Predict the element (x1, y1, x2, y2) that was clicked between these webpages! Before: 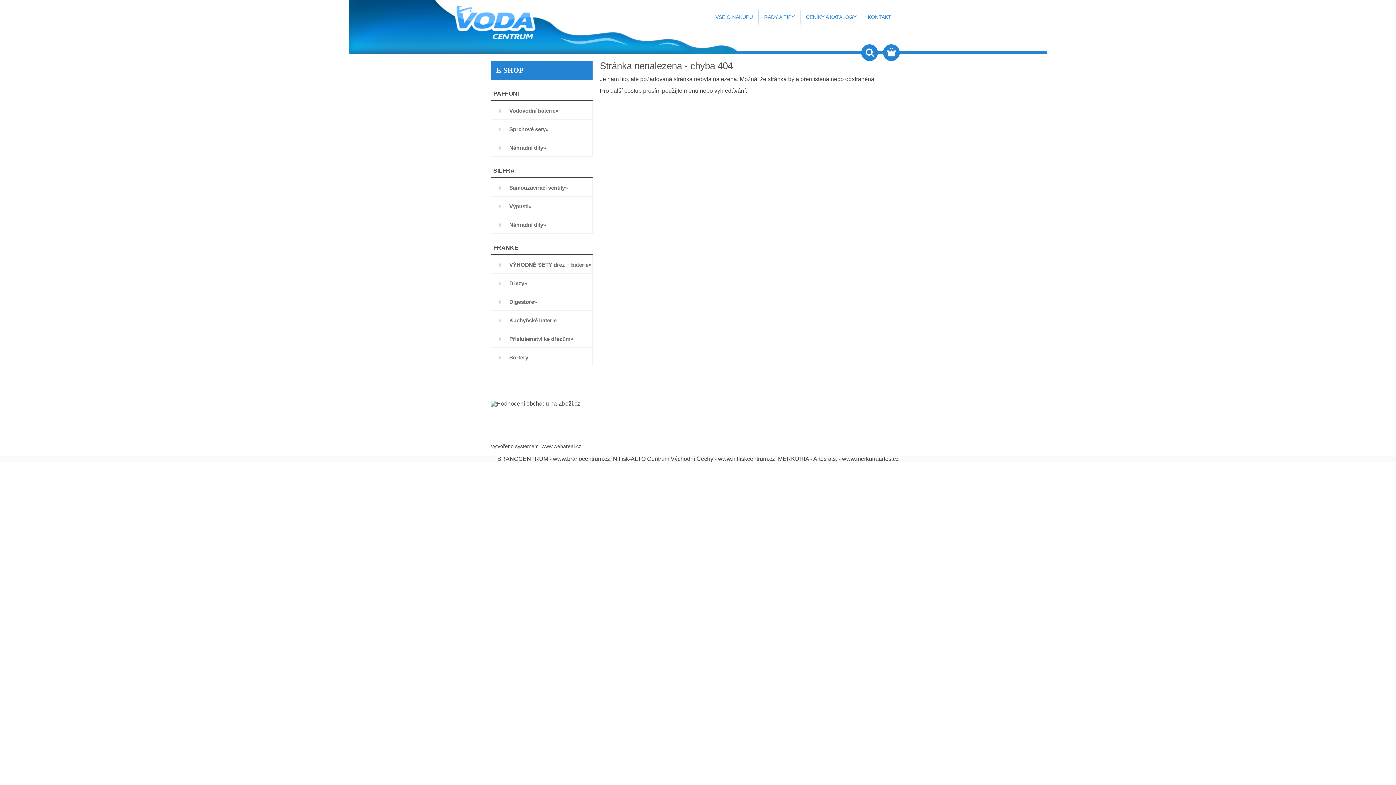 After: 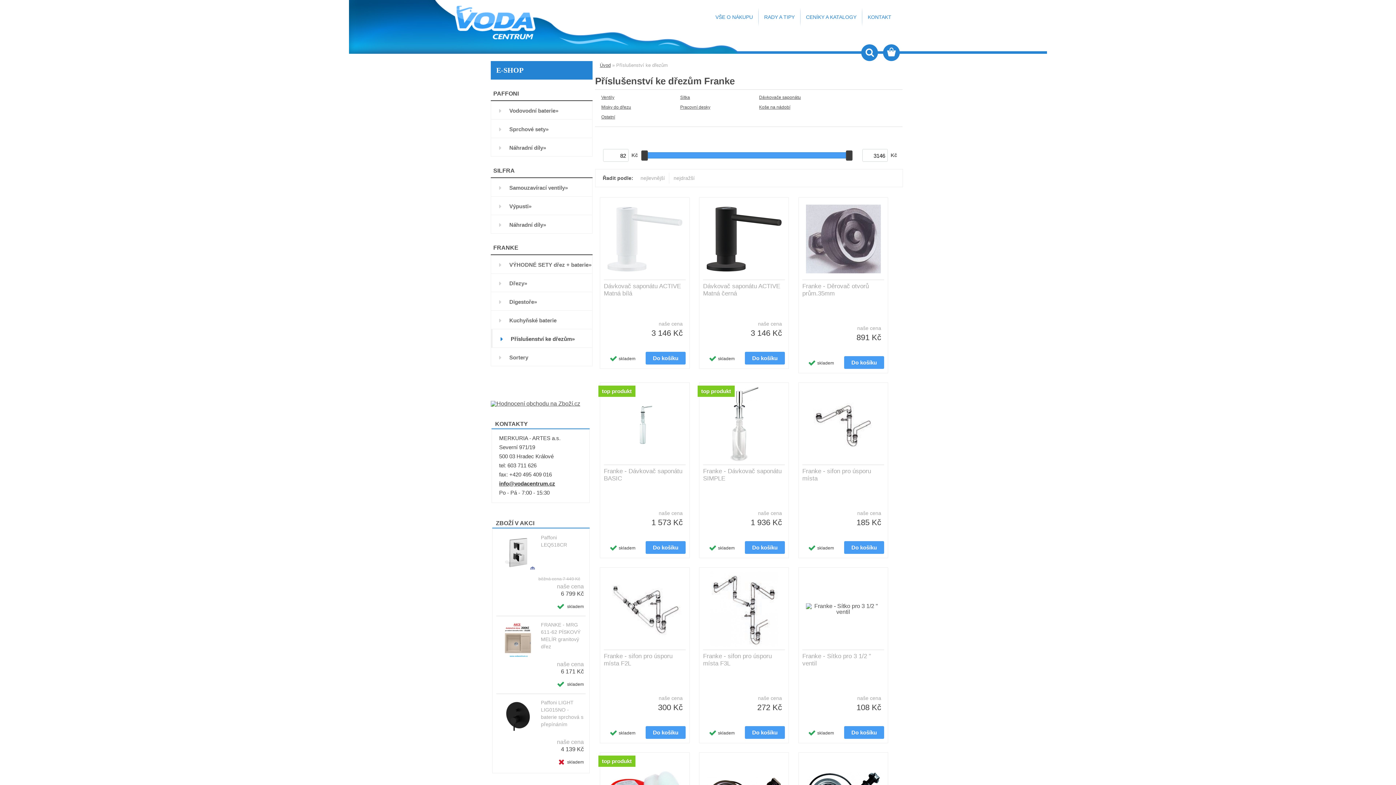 Action: label: Příslušenství ke dřezům» bbox: (490, 329, 592, 348)